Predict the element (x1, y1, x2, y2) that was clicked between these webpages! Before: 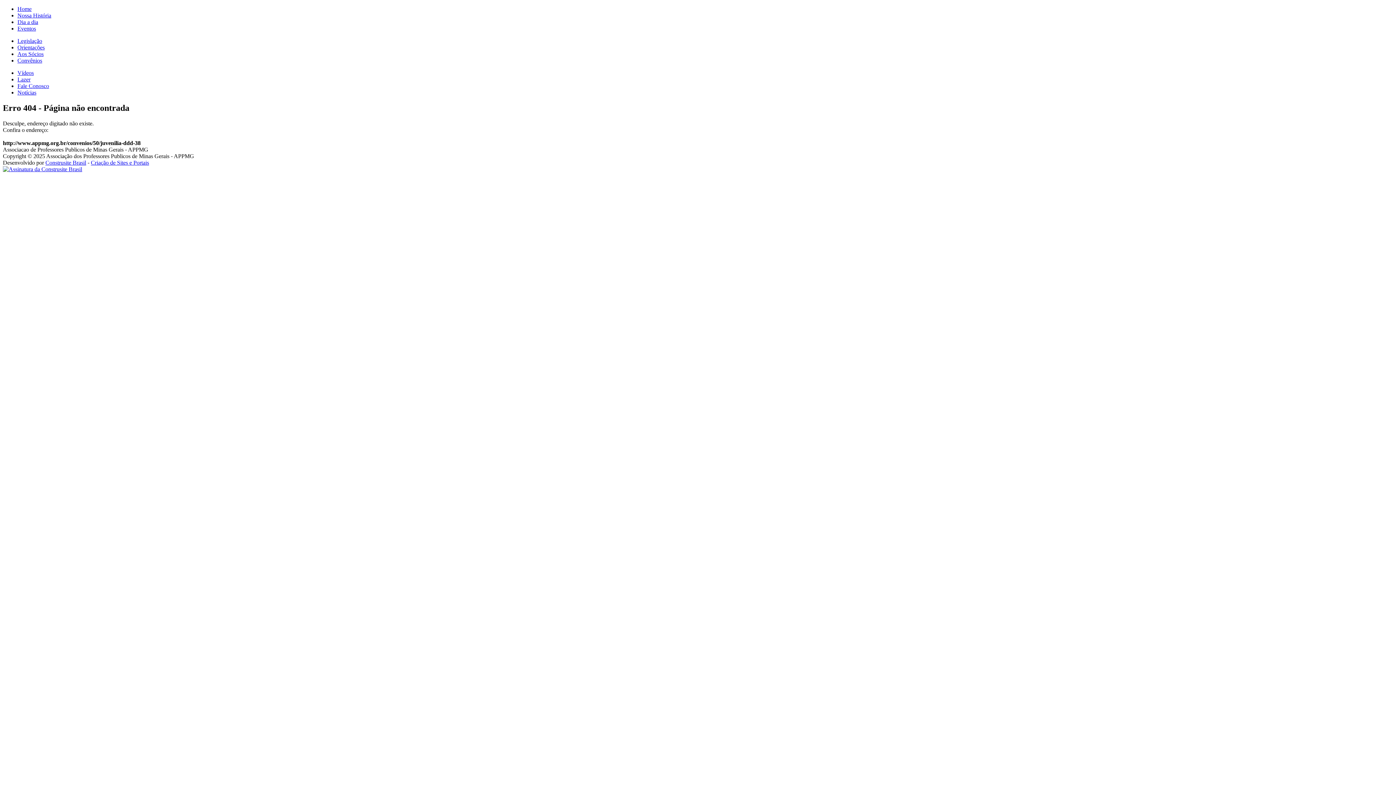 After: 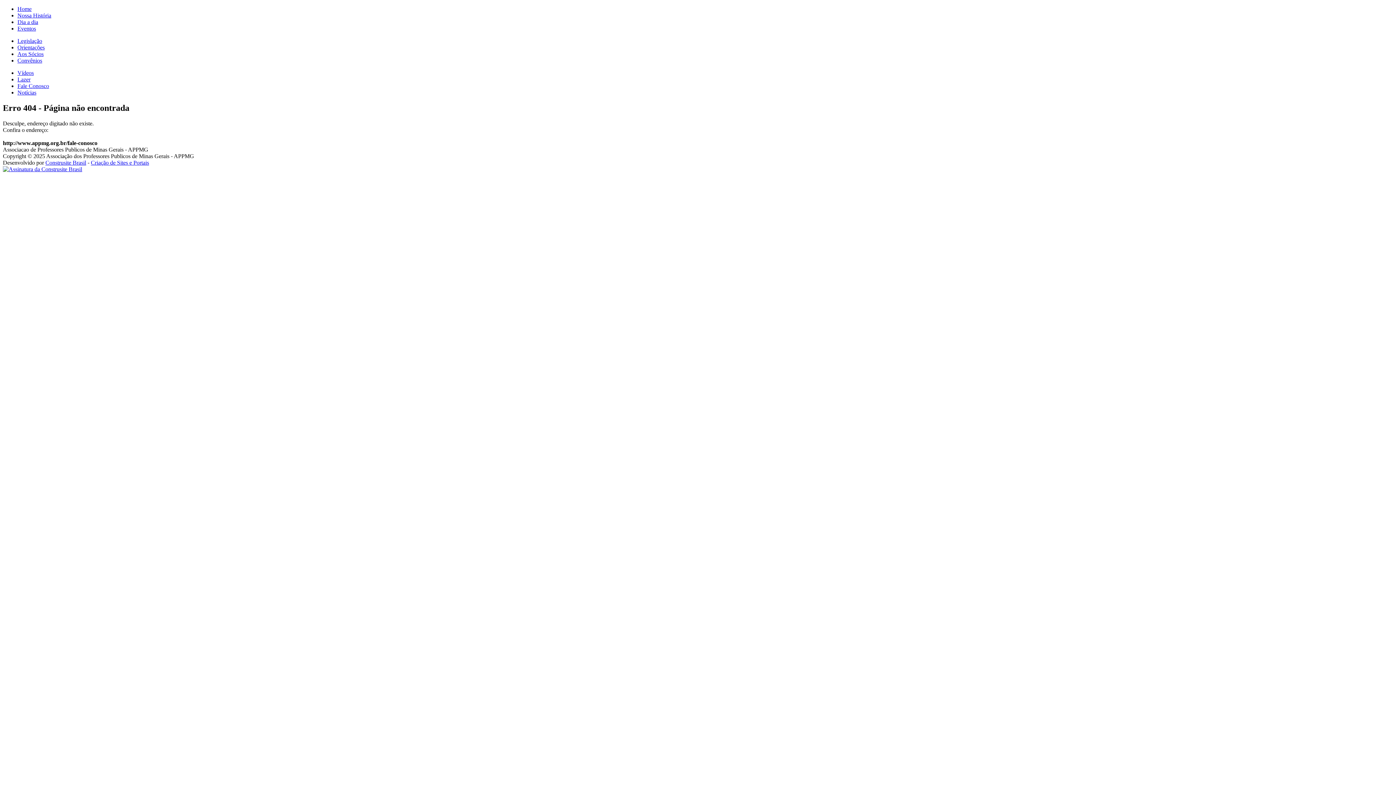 Action: bbox: (17, 82, 49, 89) label: Fale Conosco